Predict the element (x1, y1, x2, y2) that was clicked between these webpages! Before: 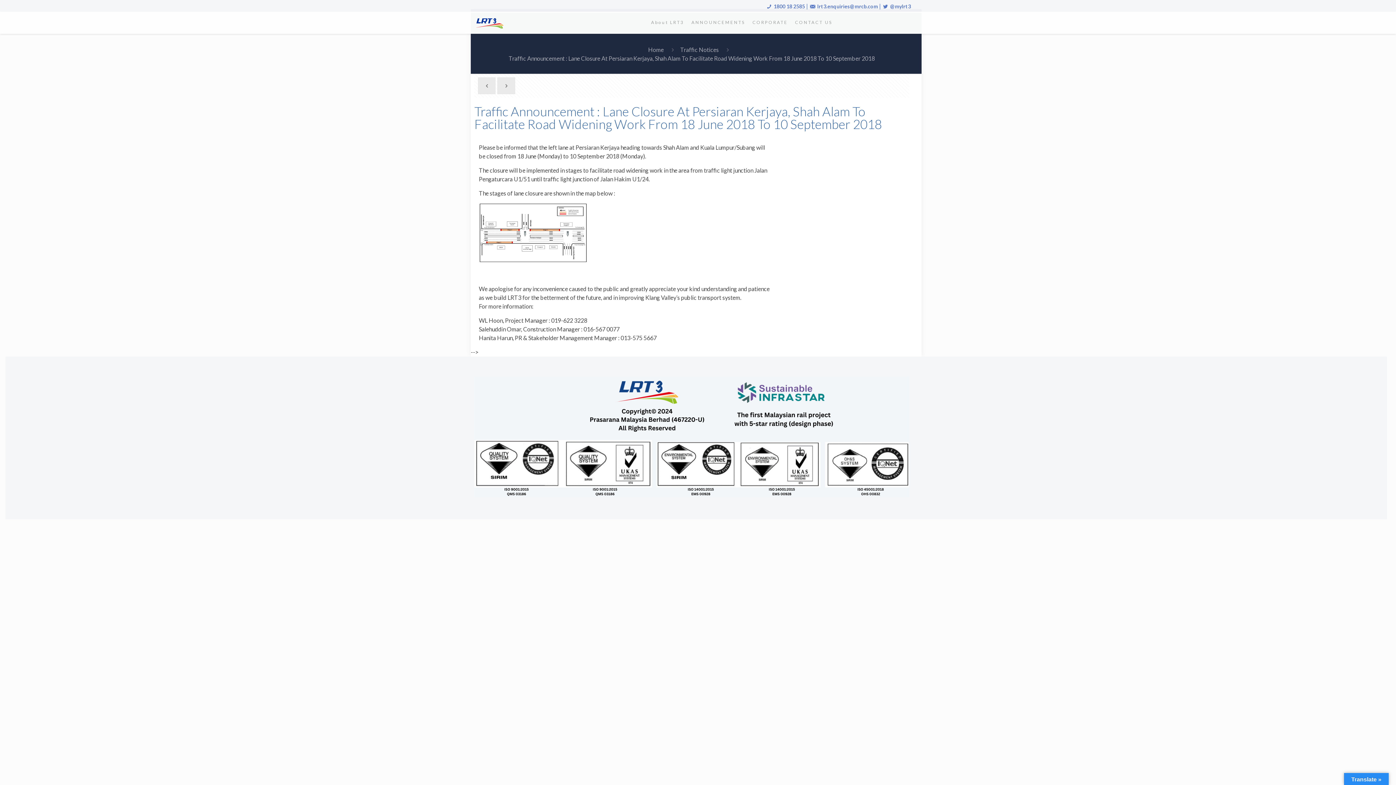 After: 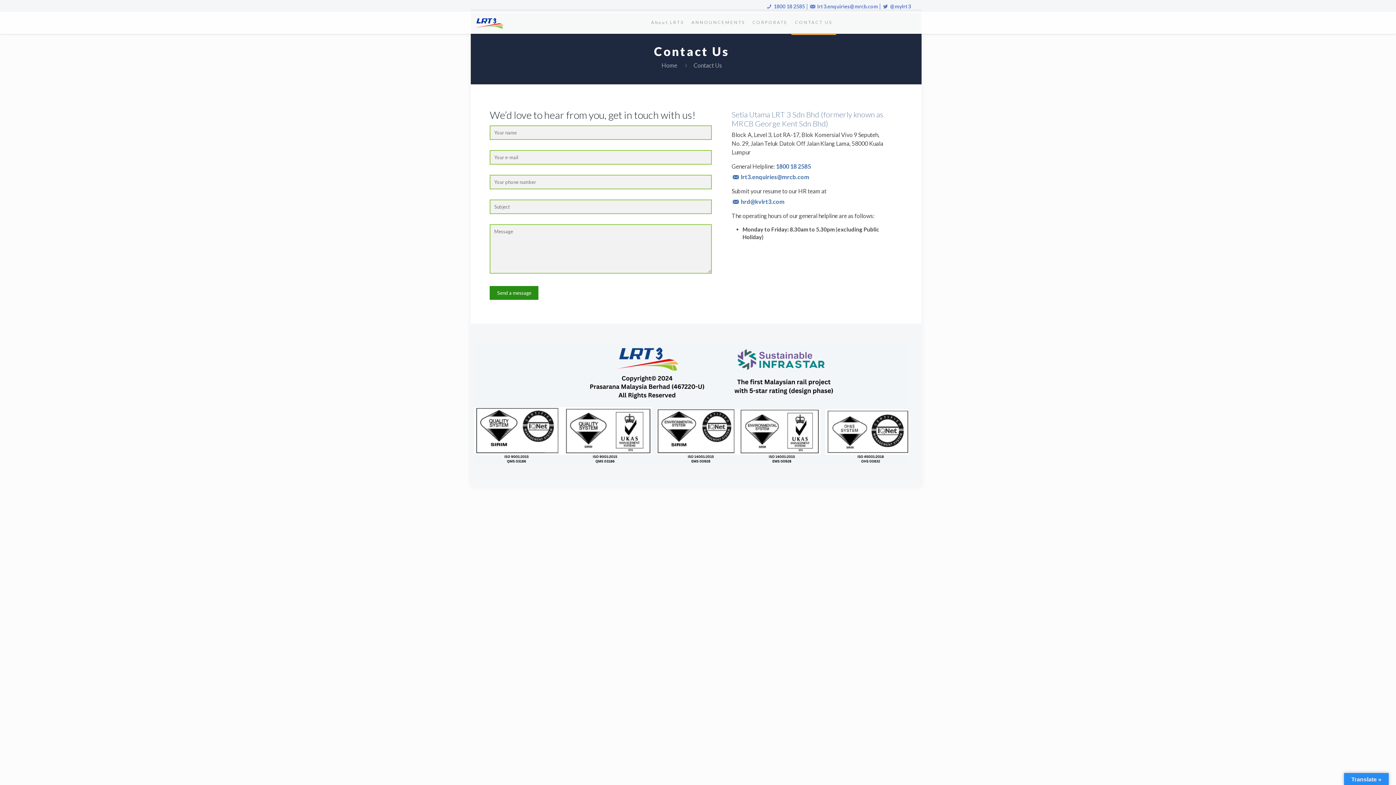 Action: label: CONTACT US bbox: (791, 11, 836, 33)